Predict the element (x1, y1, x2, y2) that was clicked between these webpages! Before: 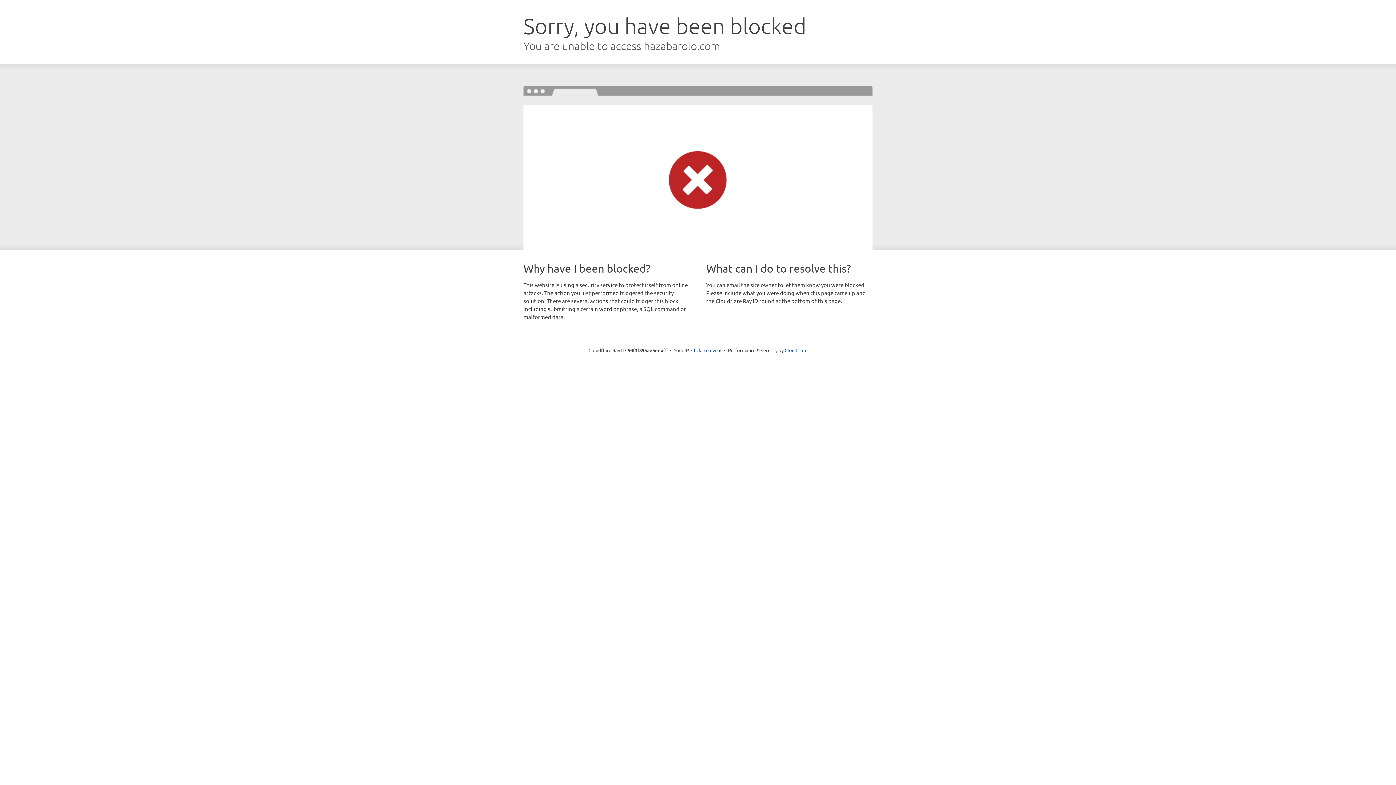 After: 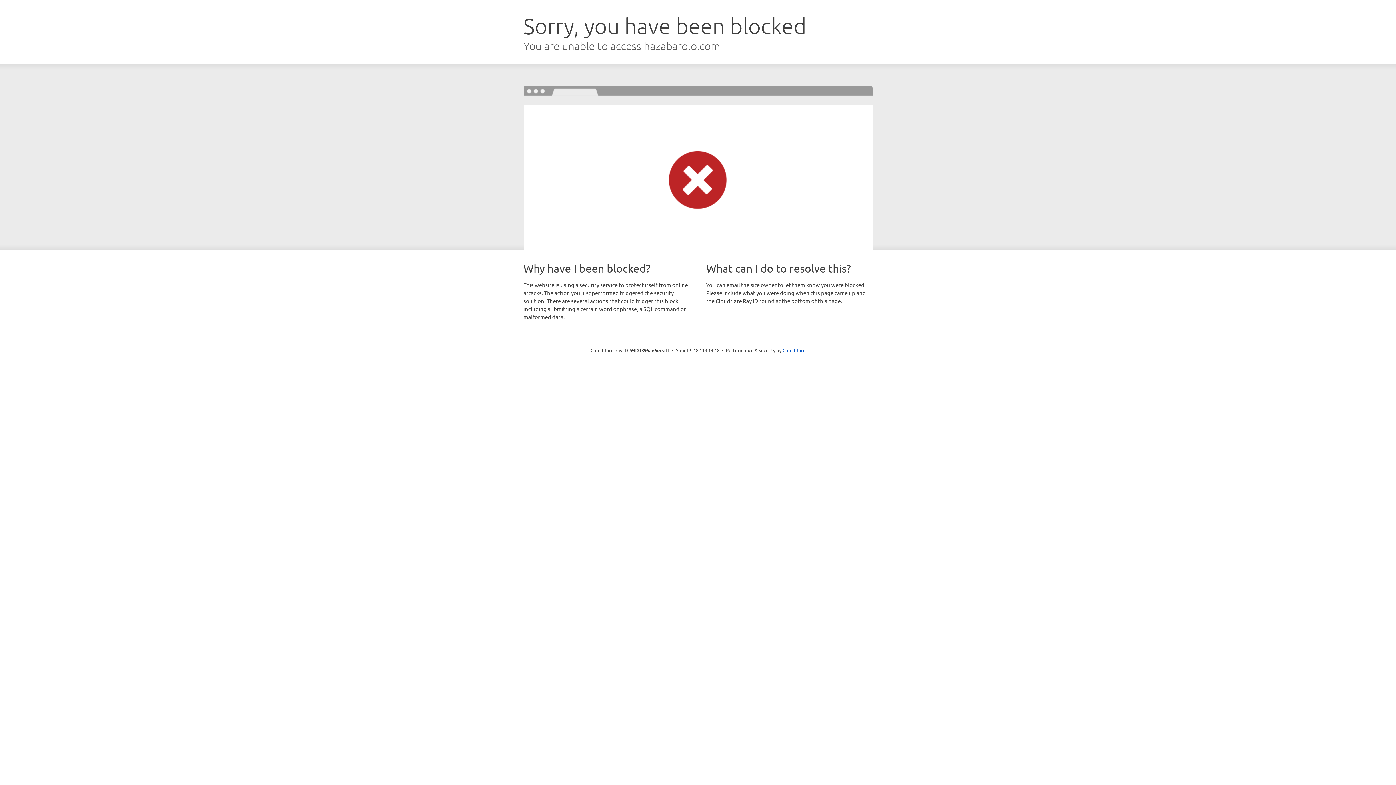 Action: bbox: (691, 346, 721, 353) label: Click to reveal